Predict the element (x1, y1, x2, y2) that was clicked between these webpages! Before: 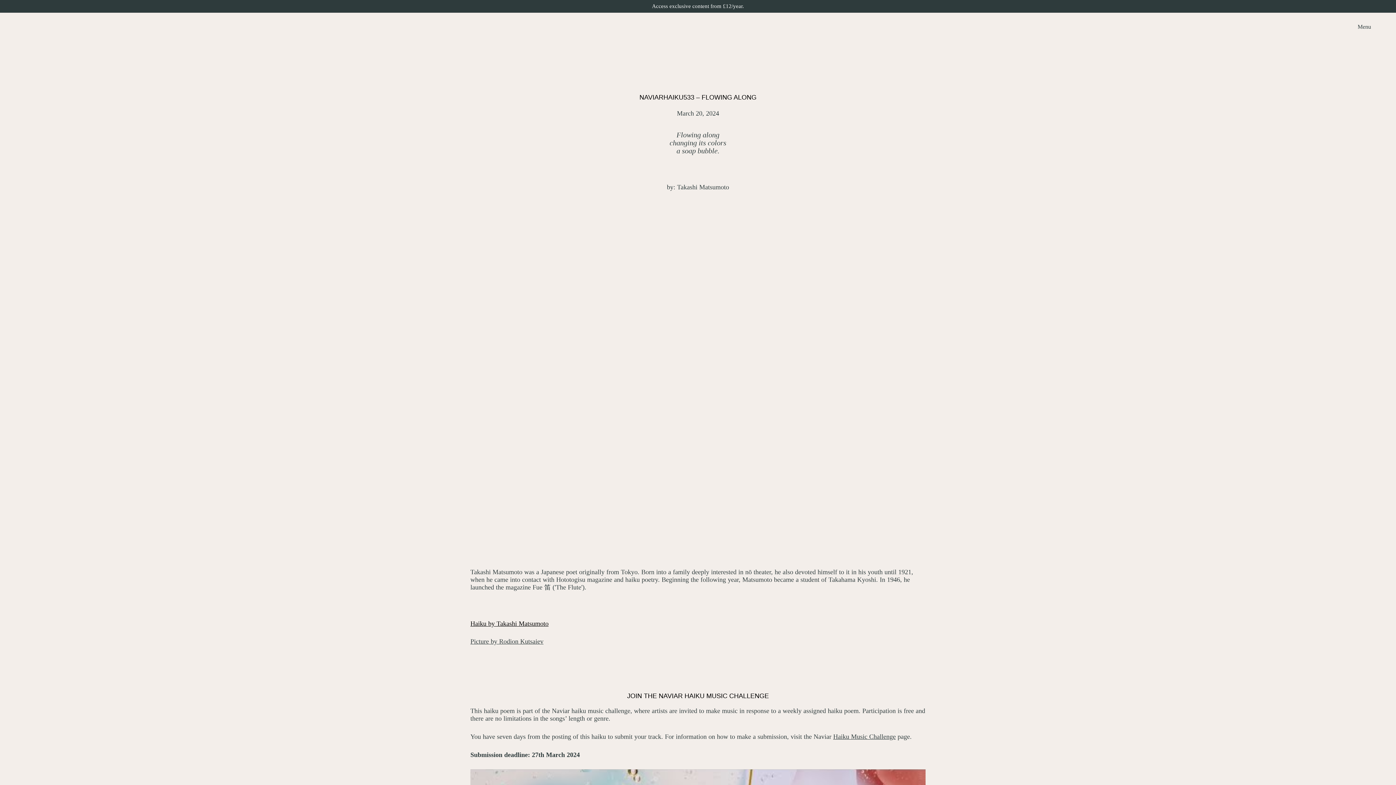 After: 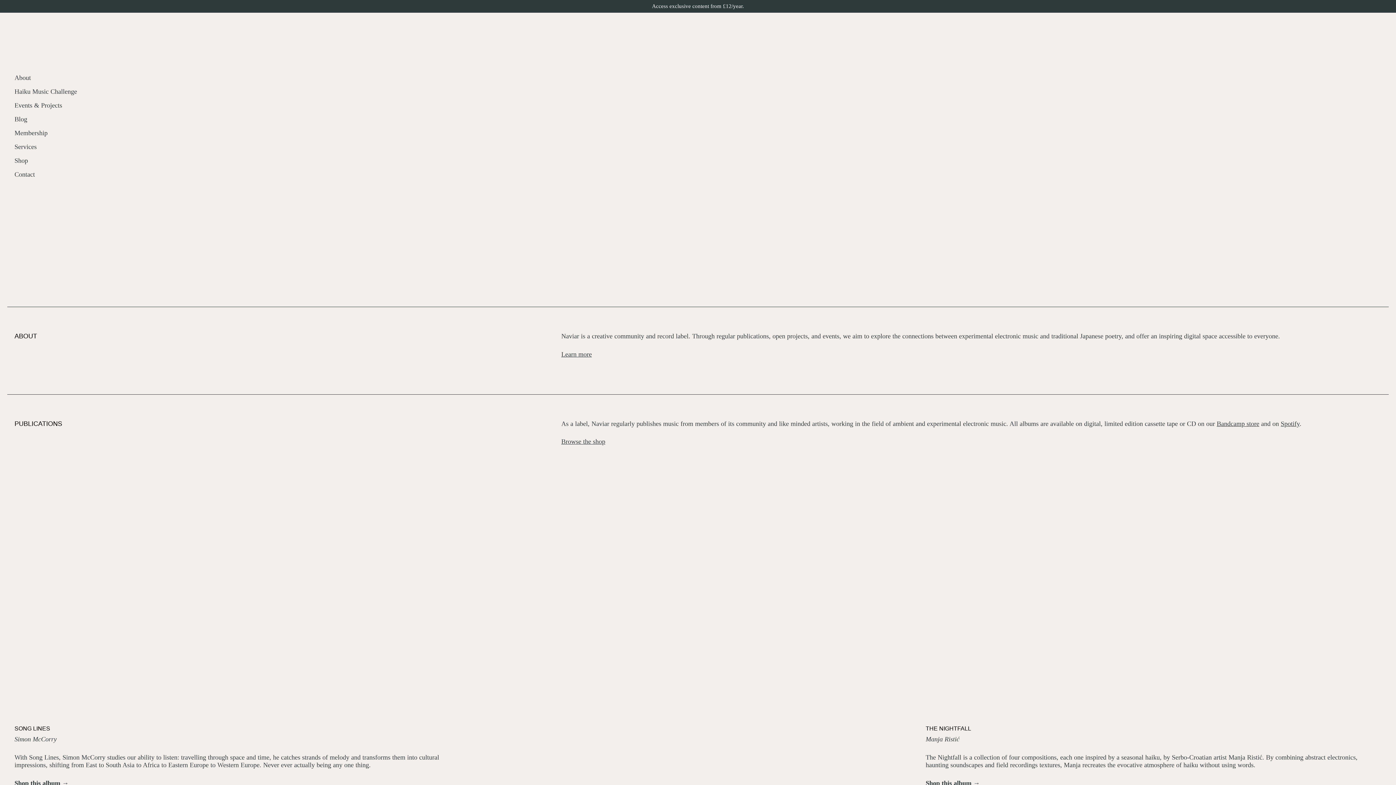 Action: bbox: (670, 57, 725, 64)